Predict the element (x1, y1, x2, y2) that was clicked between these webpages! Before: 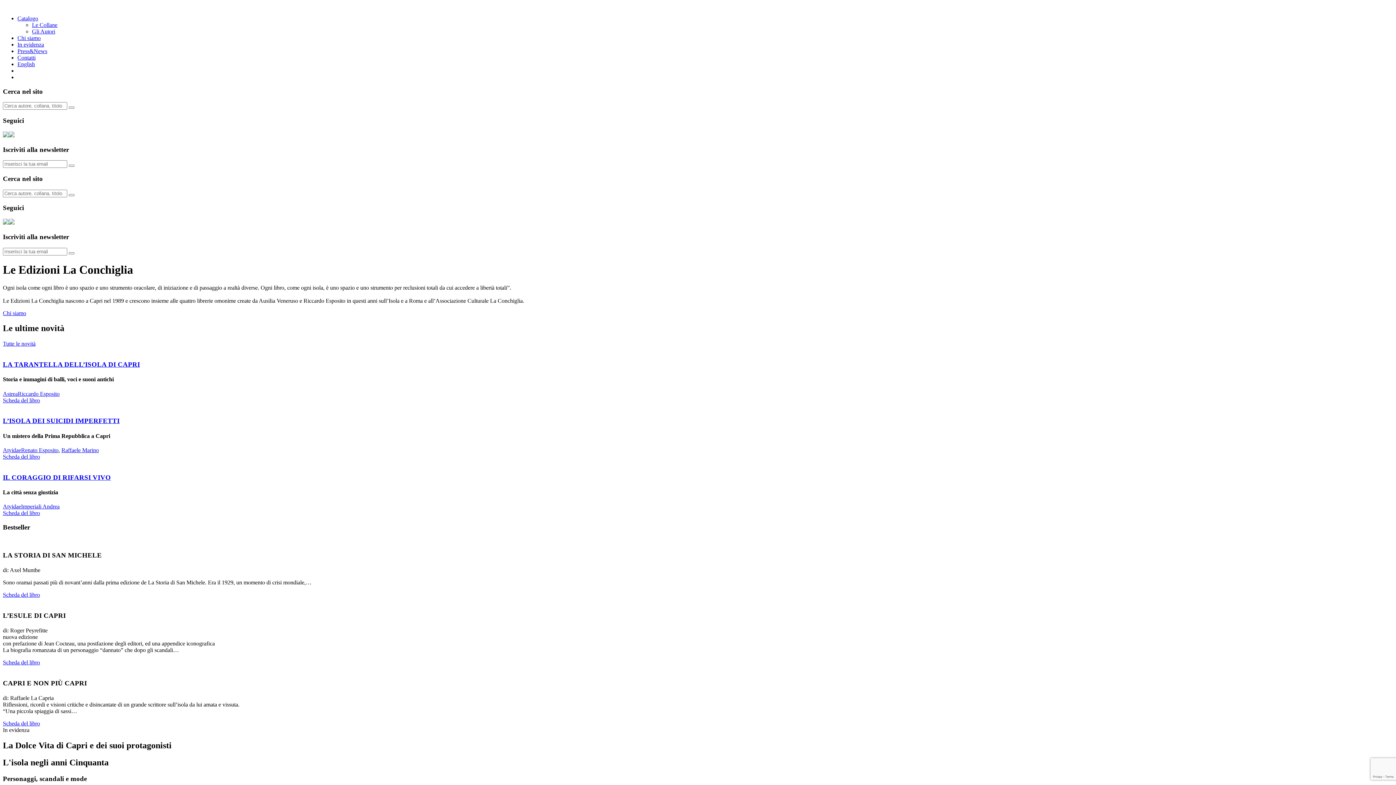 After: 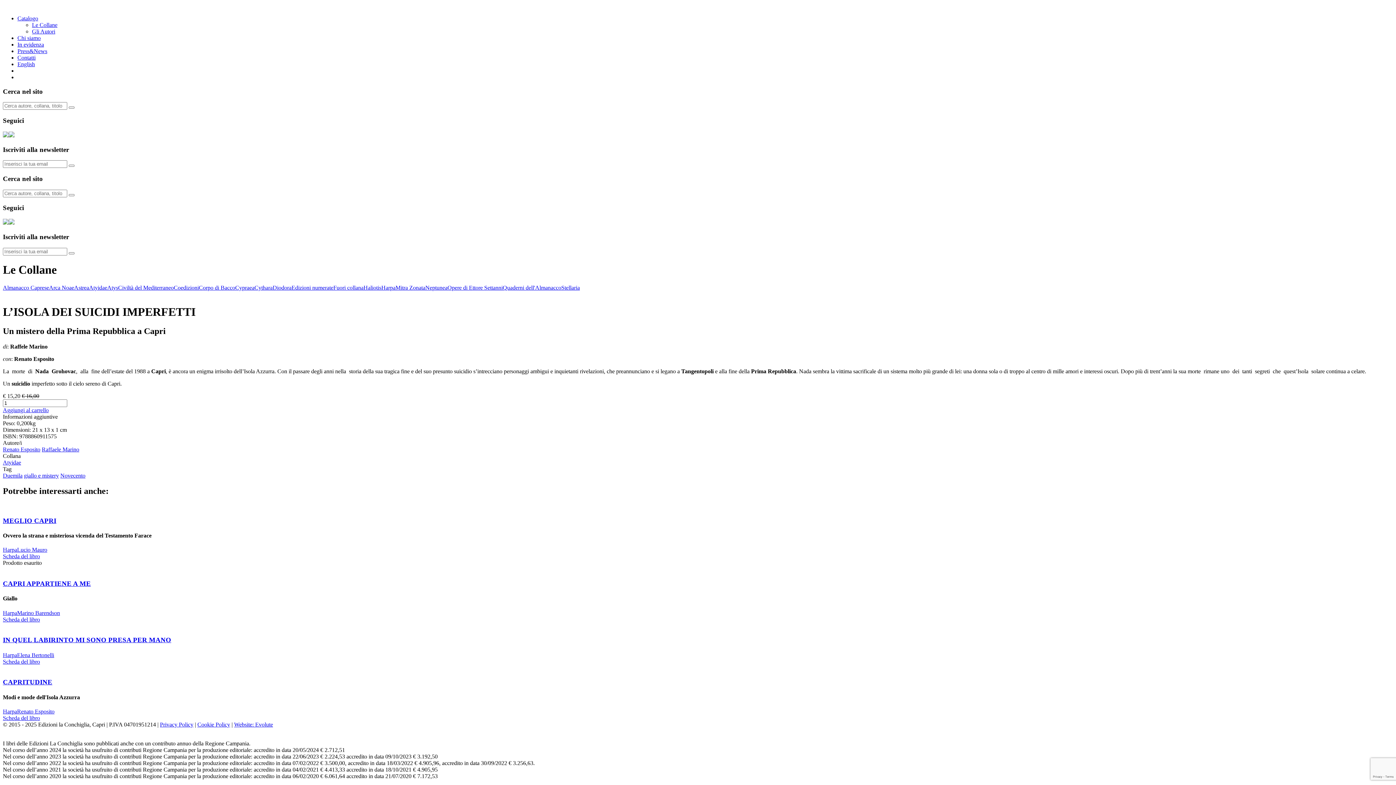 Action: label: L’ISOLA DEI SUICIDI IMPERFETTI bbox: (2, 417, 119, 424)